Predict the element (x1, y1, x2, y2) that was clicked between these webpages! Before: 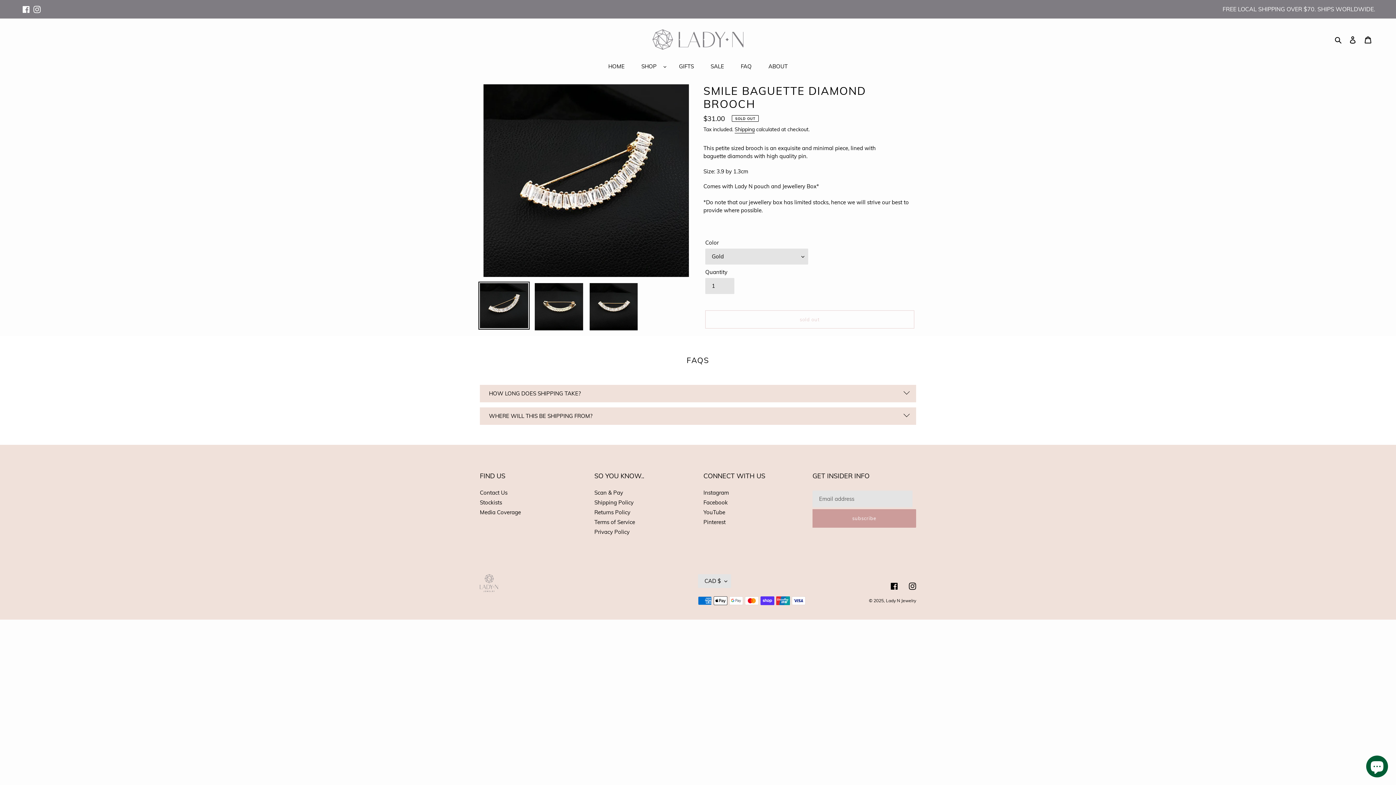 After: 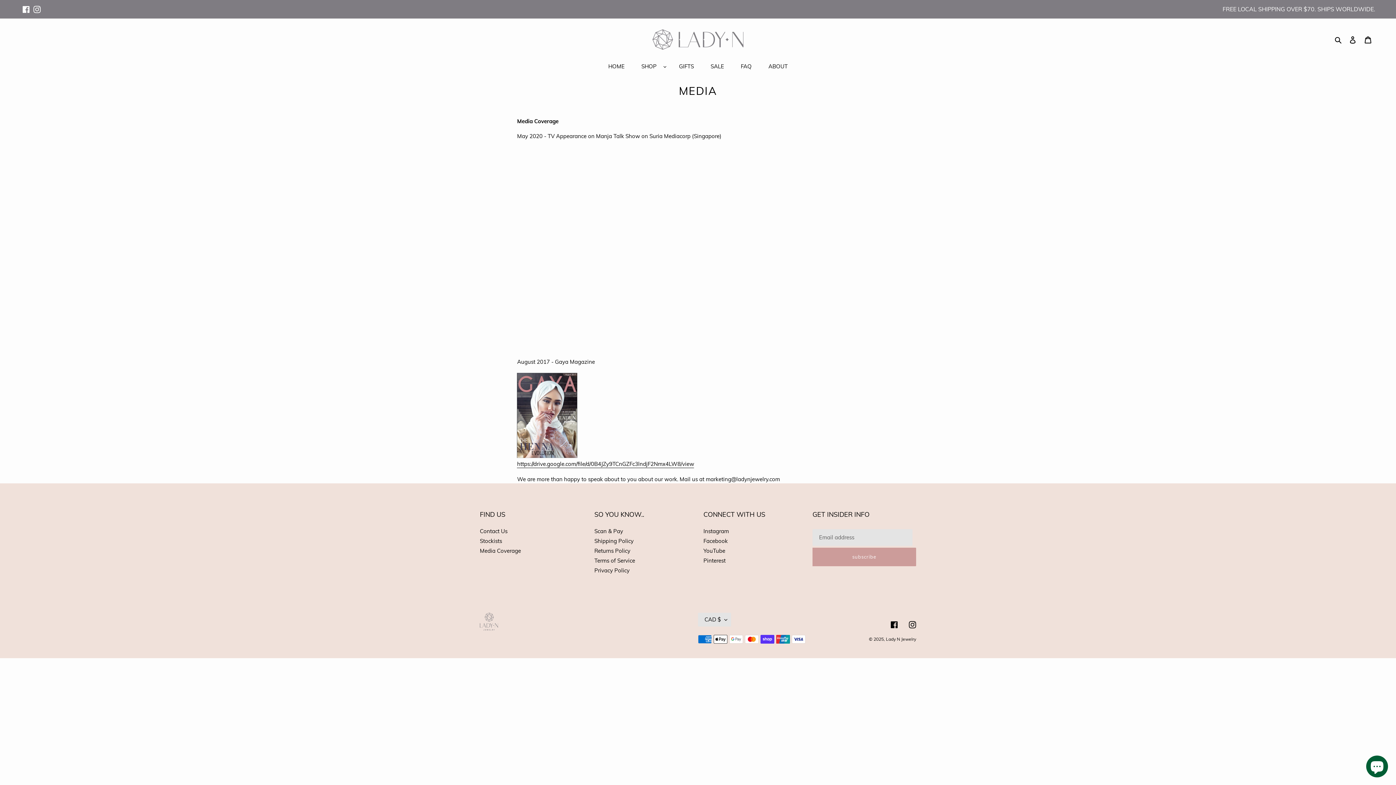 Action: label: Media Coverage bbox: (480, 509, 521, 515)